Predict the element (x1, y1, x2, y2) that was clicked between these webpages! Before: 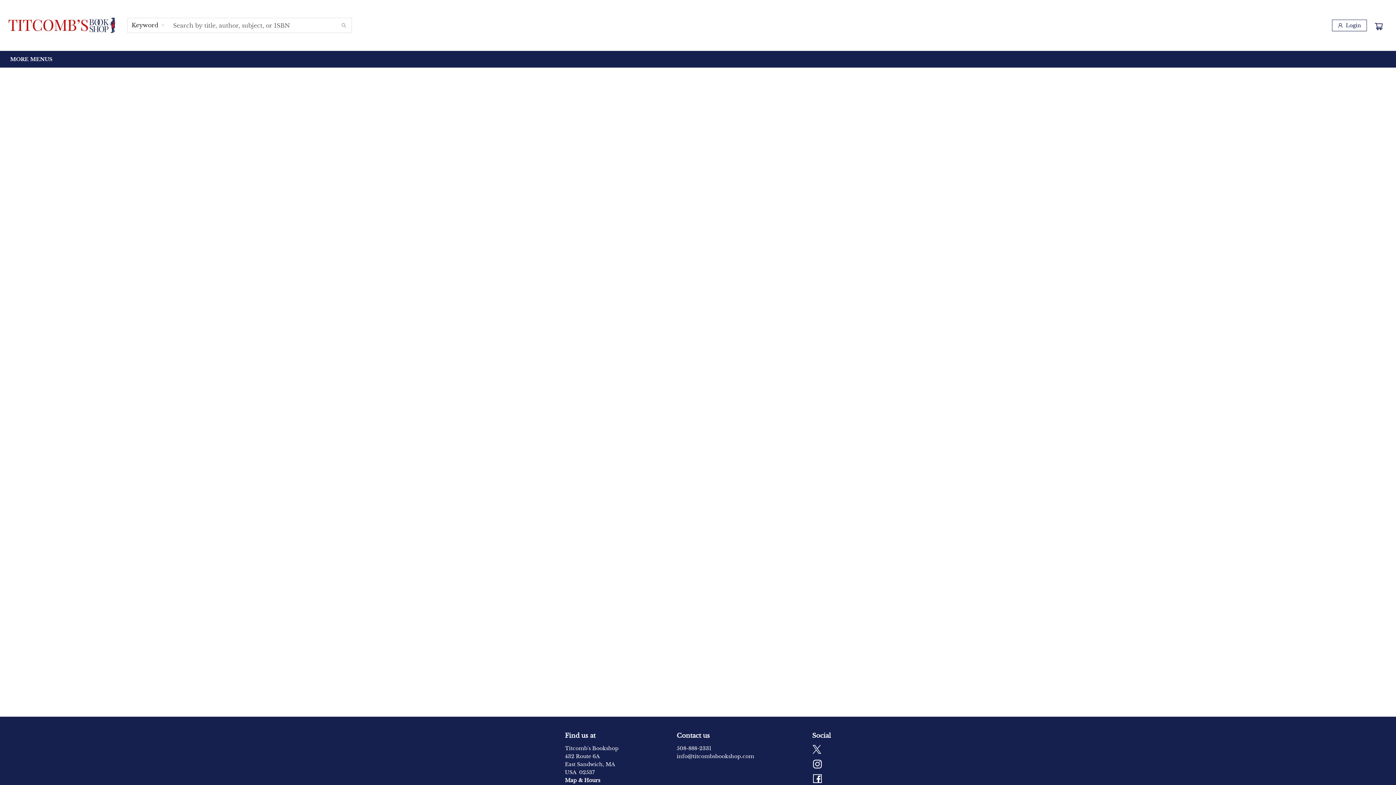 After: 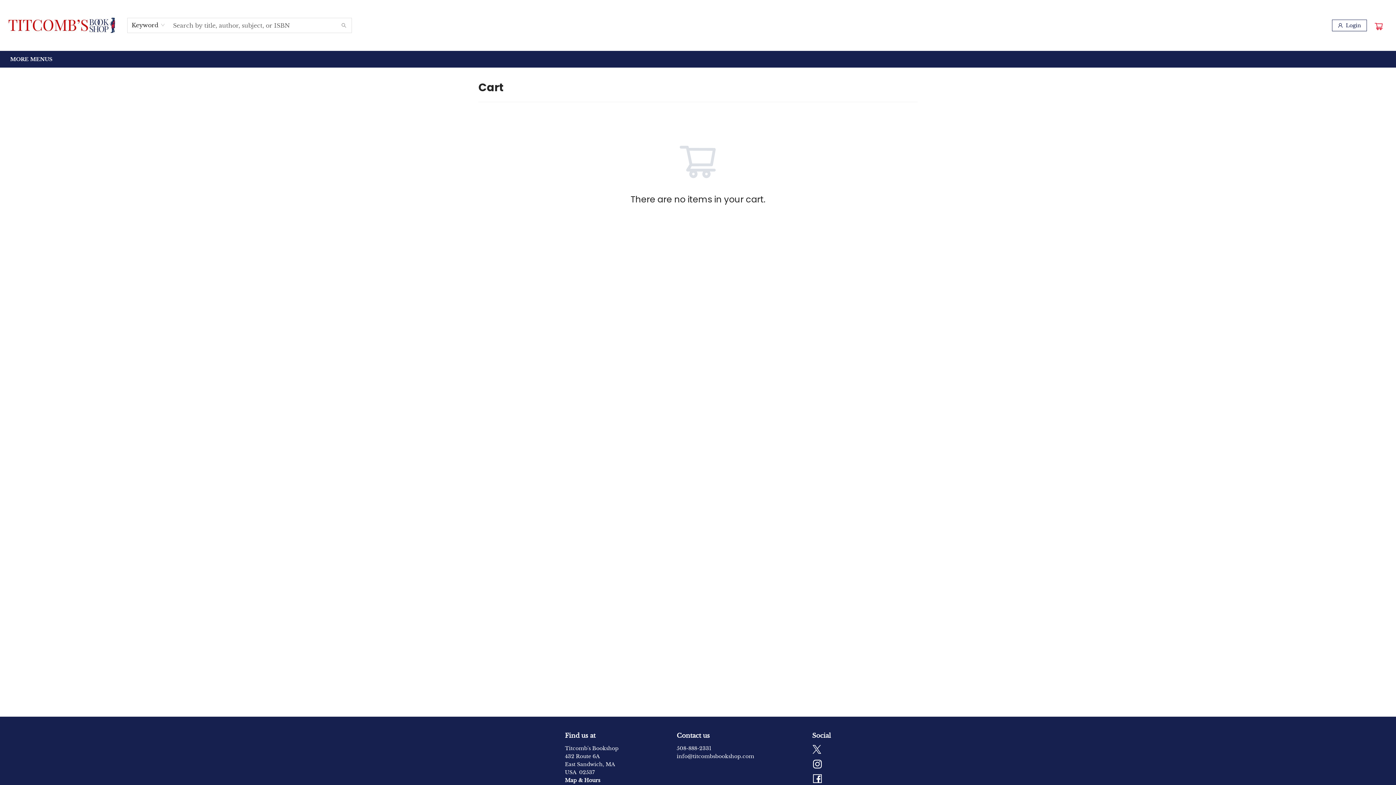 Action: bbox: (1374, 19, 1385, 30)